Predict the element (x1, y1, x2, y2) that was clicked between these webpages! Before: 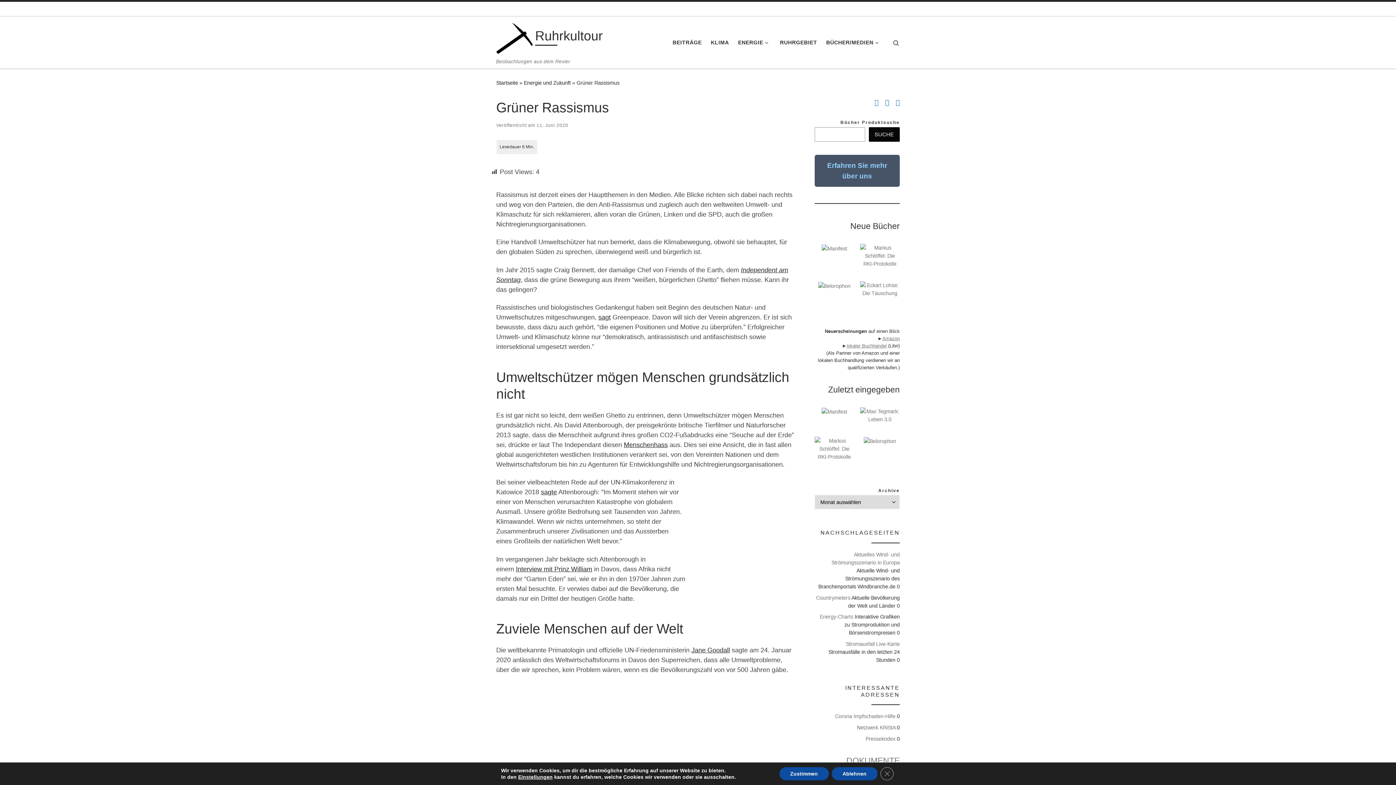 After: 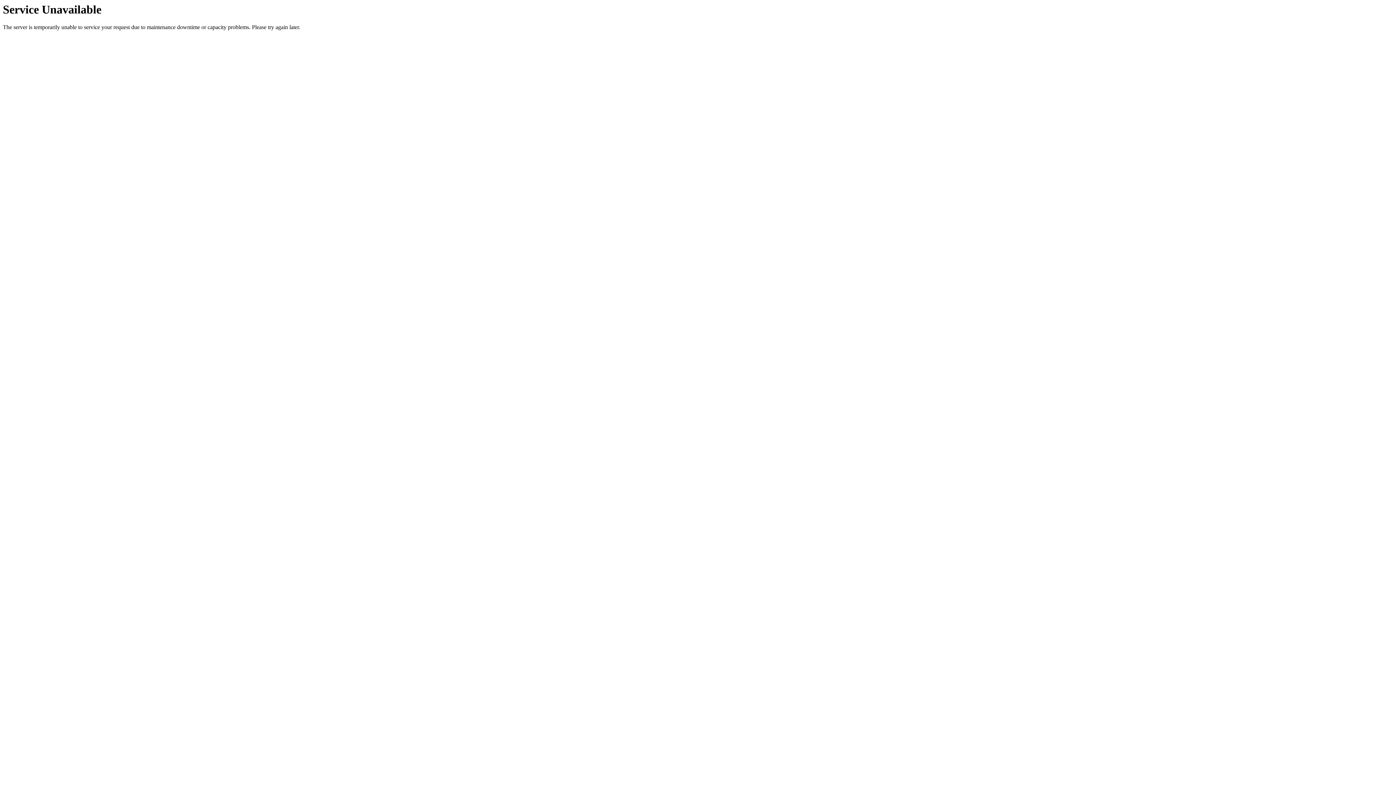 Action: bbox: (814, 437, 854, 465)